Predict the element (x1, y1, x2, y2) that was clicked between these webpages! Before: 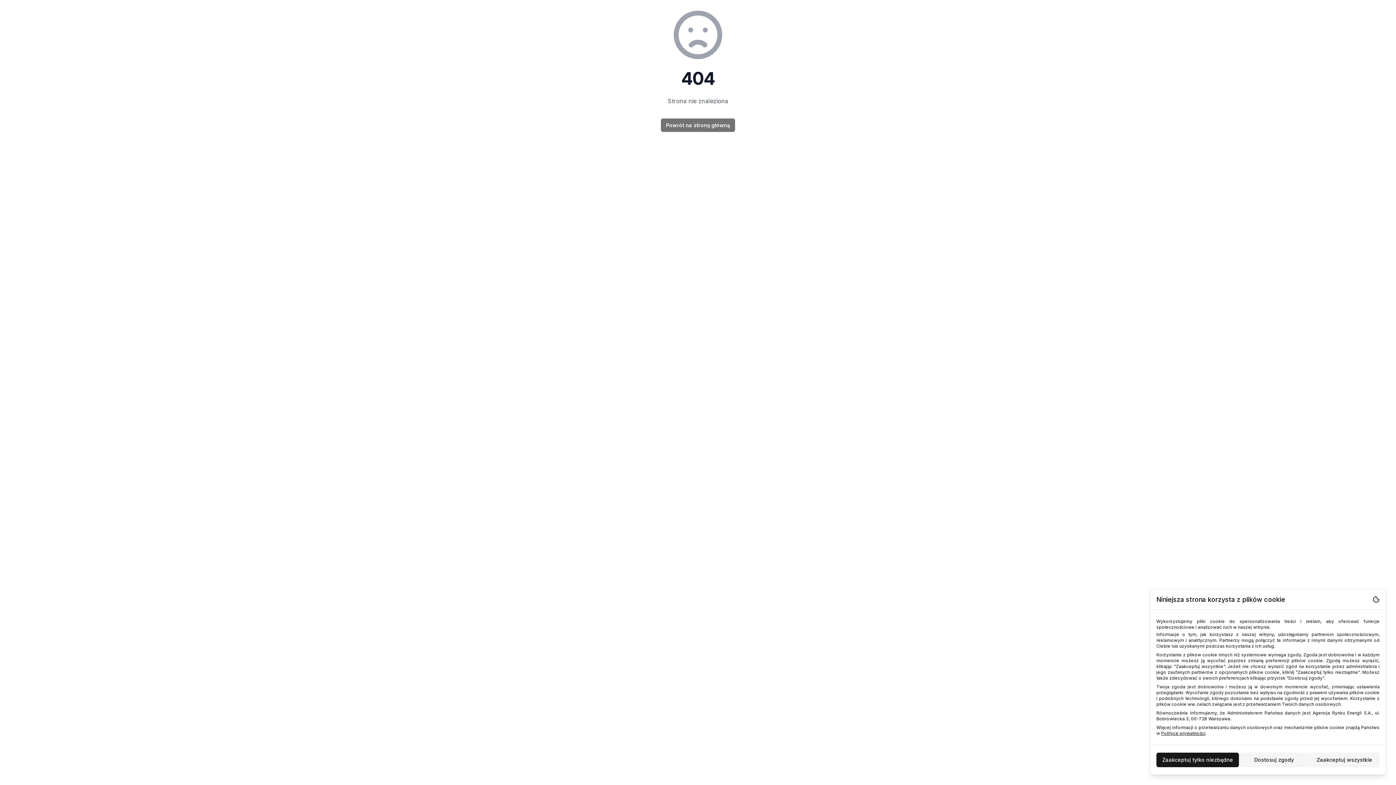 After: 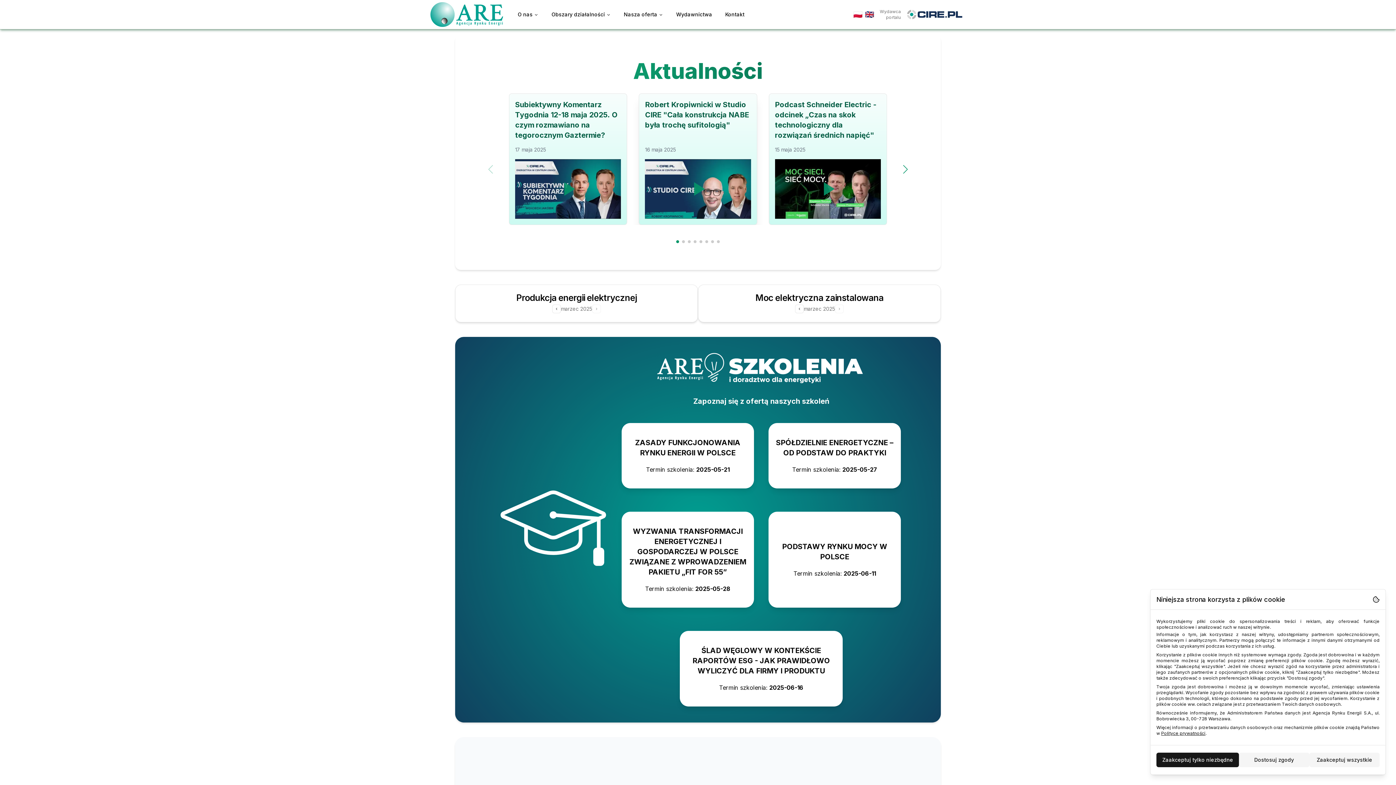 Action: label: Powrót na stronę główną bbox: (661, 118, 735, 132)